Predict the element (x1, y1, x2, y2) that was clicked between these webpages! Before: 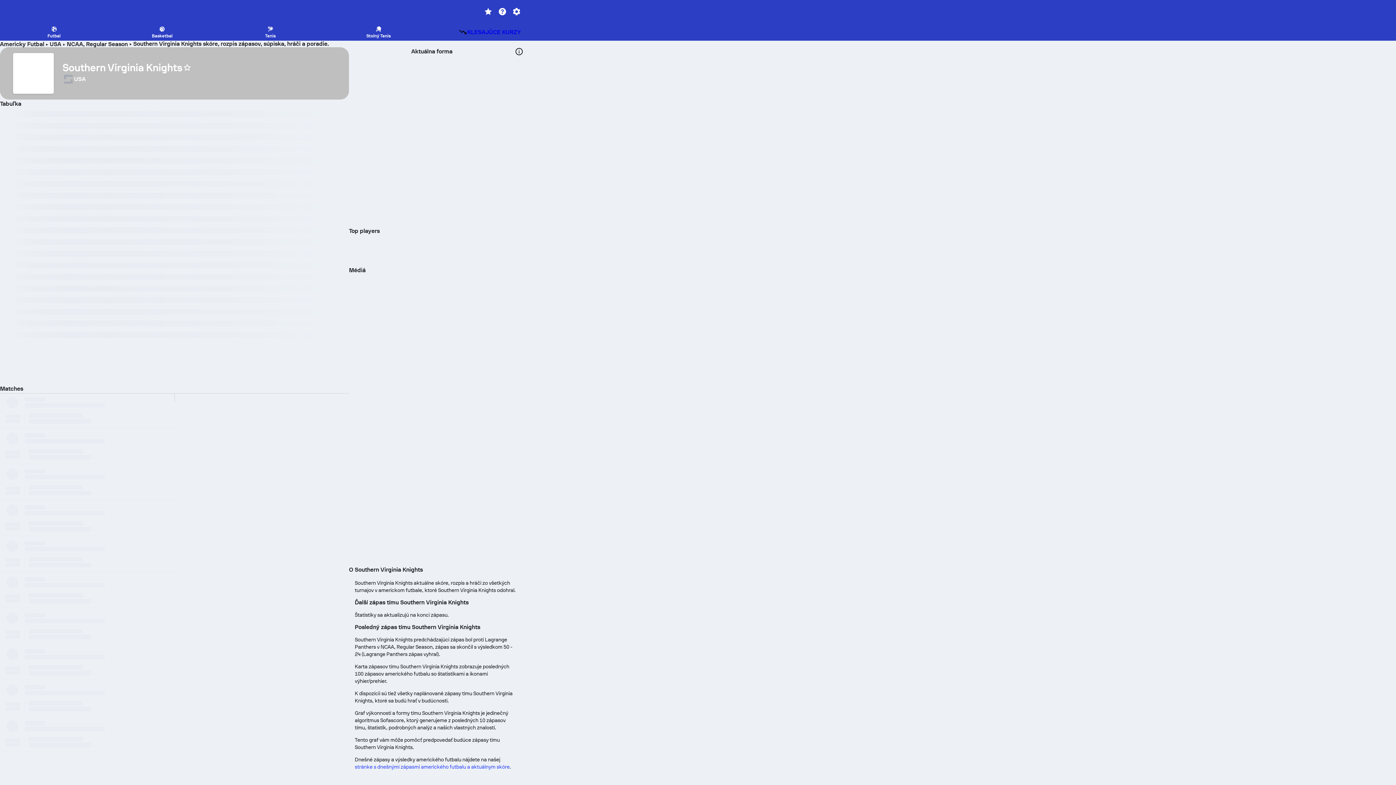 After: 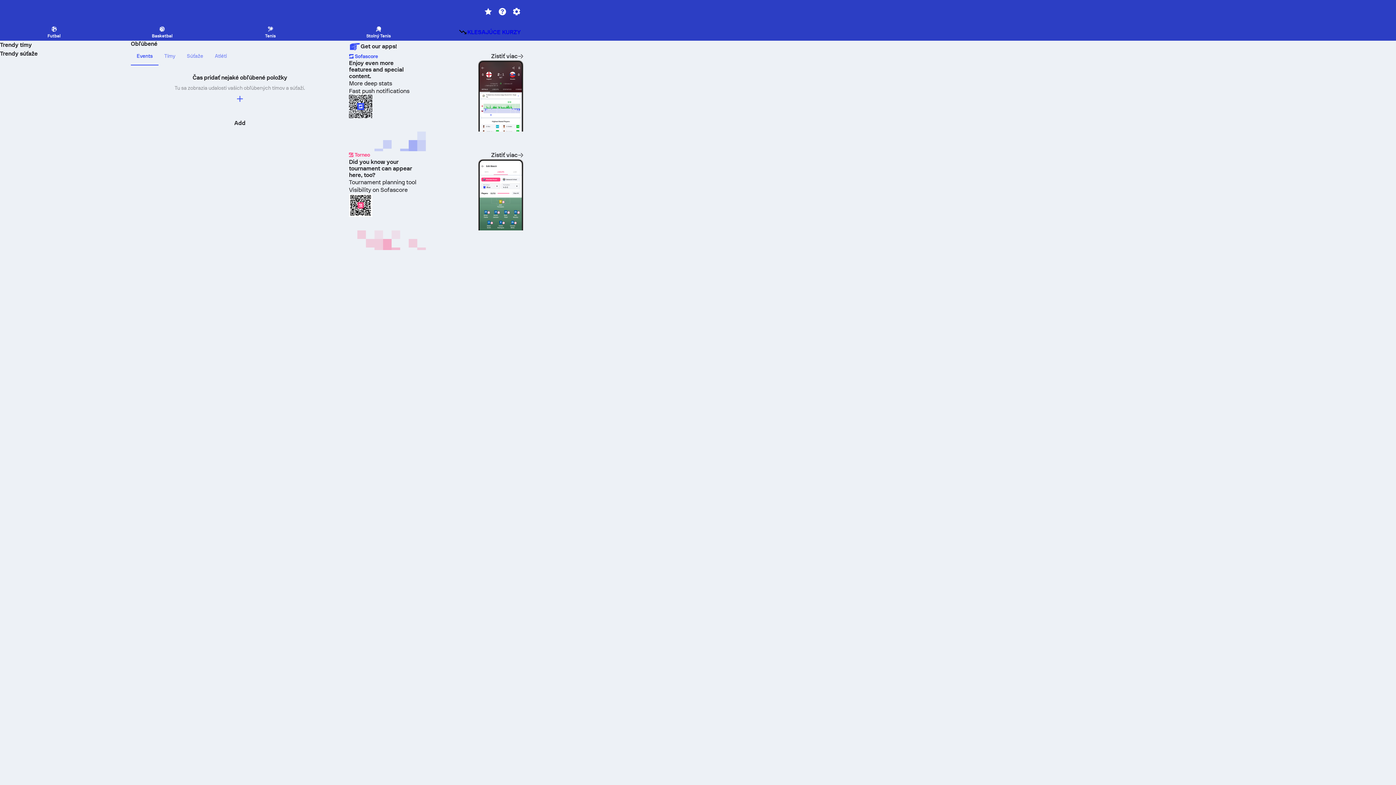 Action: bbox: (481, 5, 495, 18)